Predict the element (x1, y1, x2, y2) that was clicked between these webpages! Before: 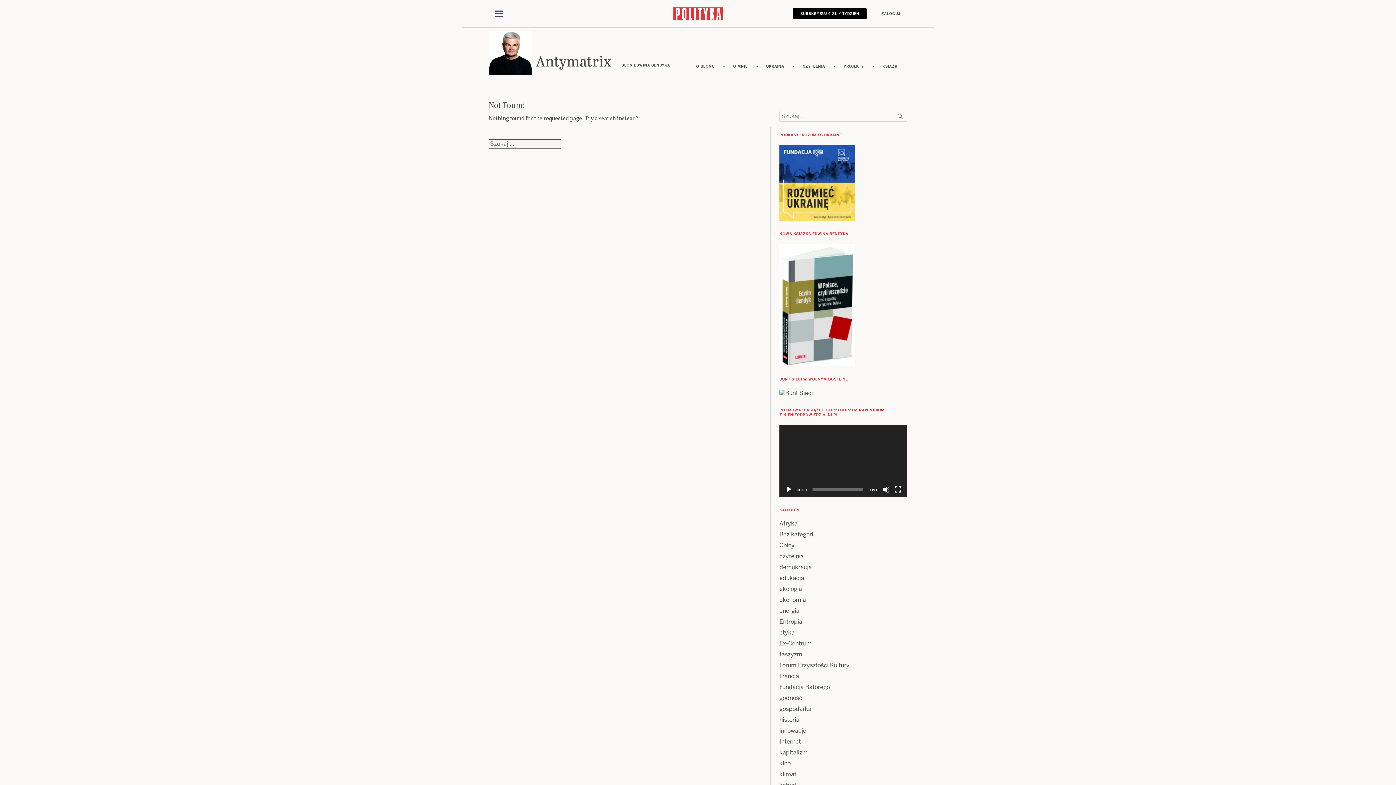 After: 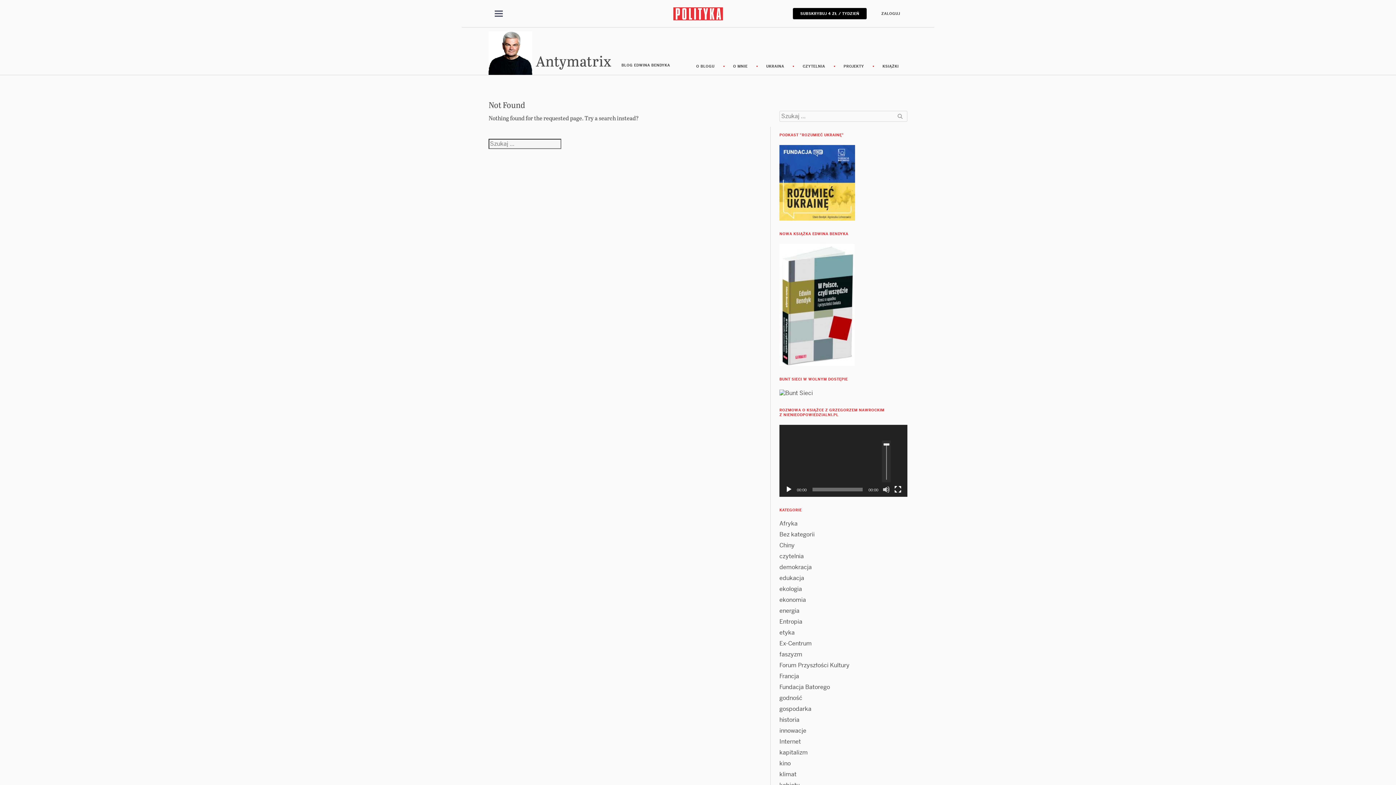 Action: bbox: (882, 486, 890, 493) label: Wycisz